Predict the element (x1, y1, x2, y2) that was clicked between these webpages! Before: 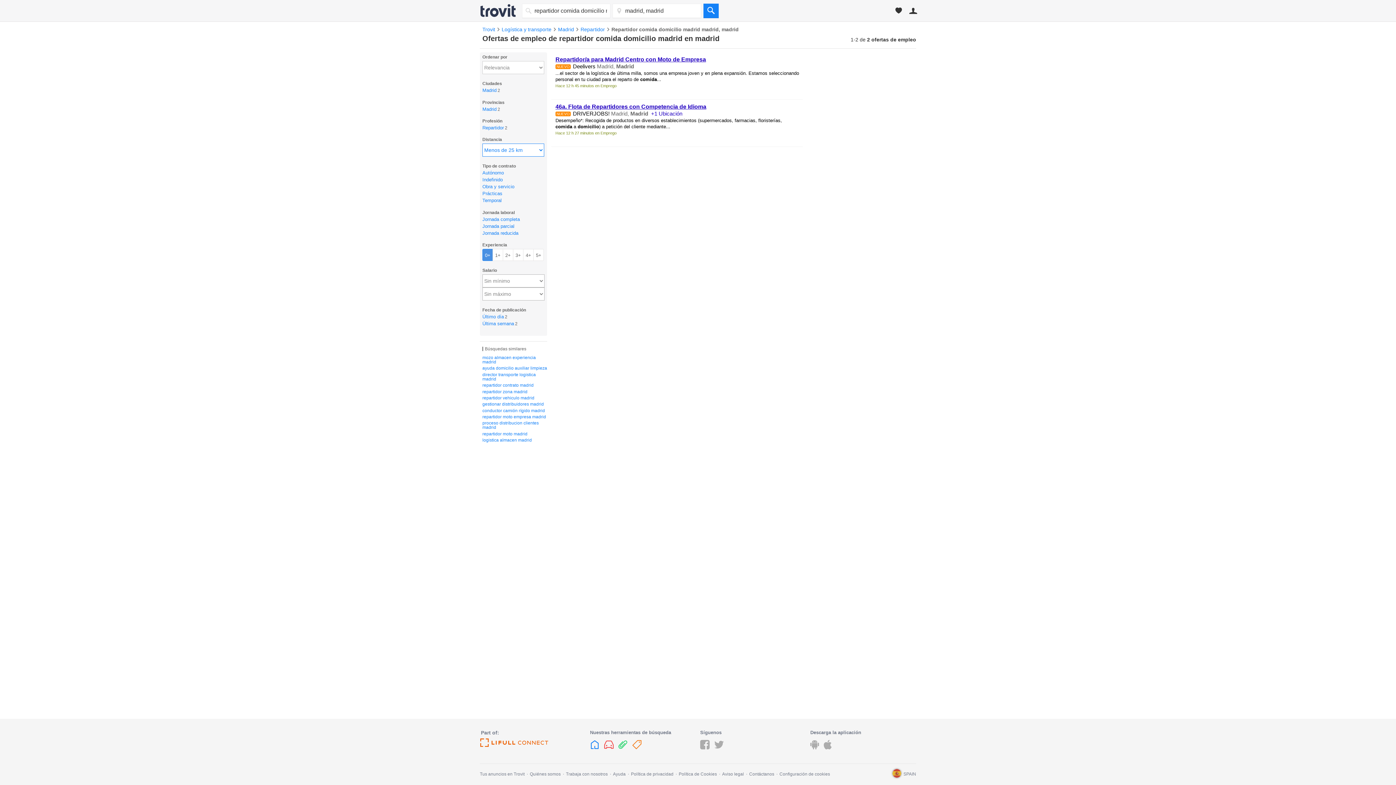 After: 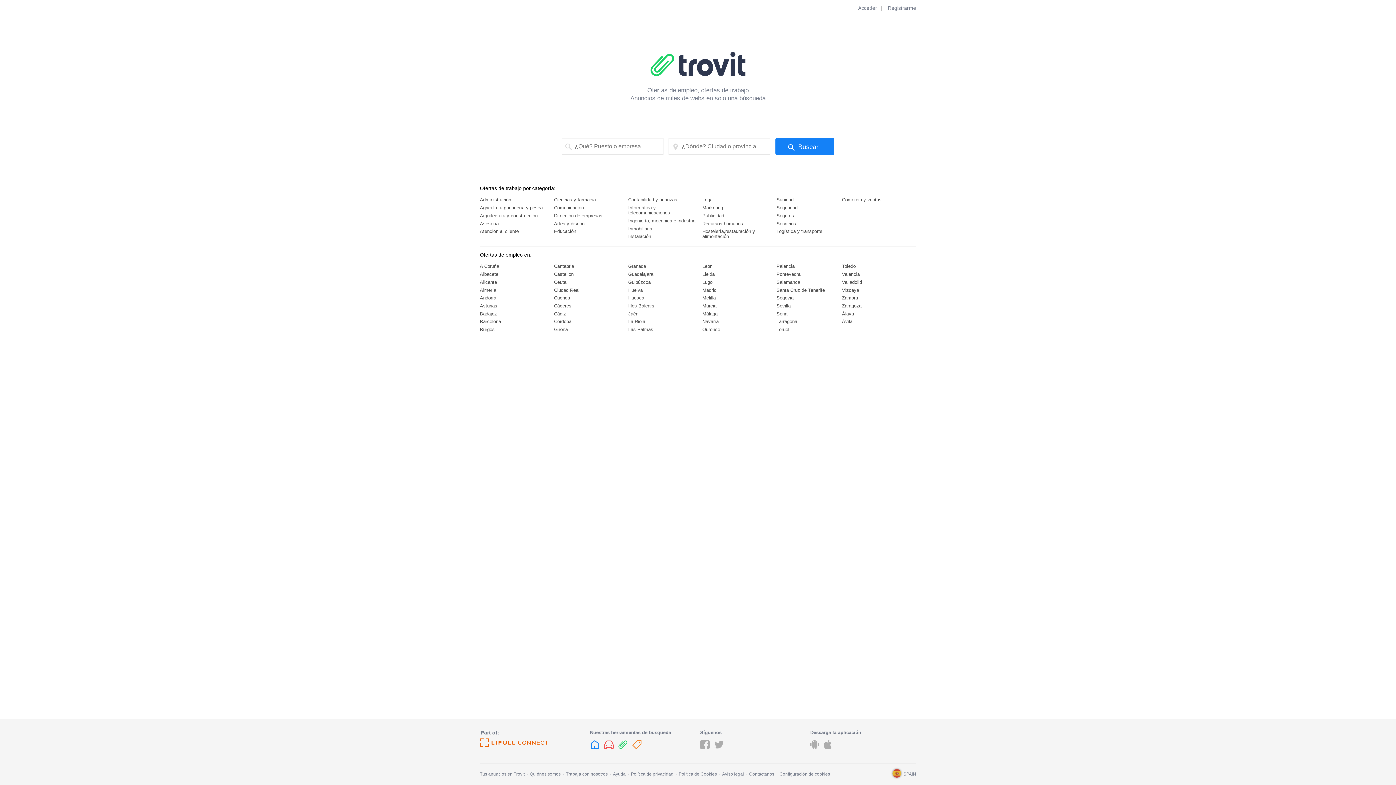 Action: bbox: (480, 3, 516, 18)